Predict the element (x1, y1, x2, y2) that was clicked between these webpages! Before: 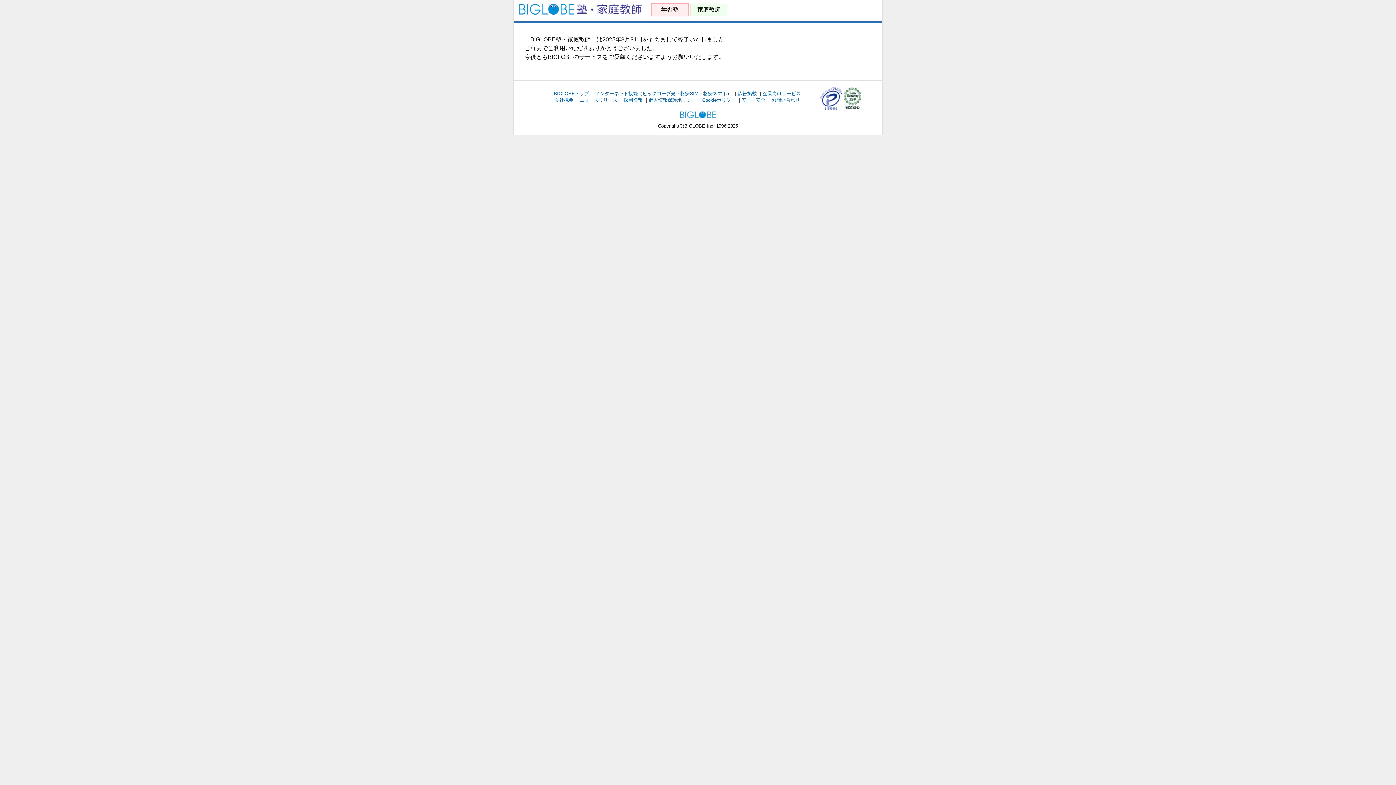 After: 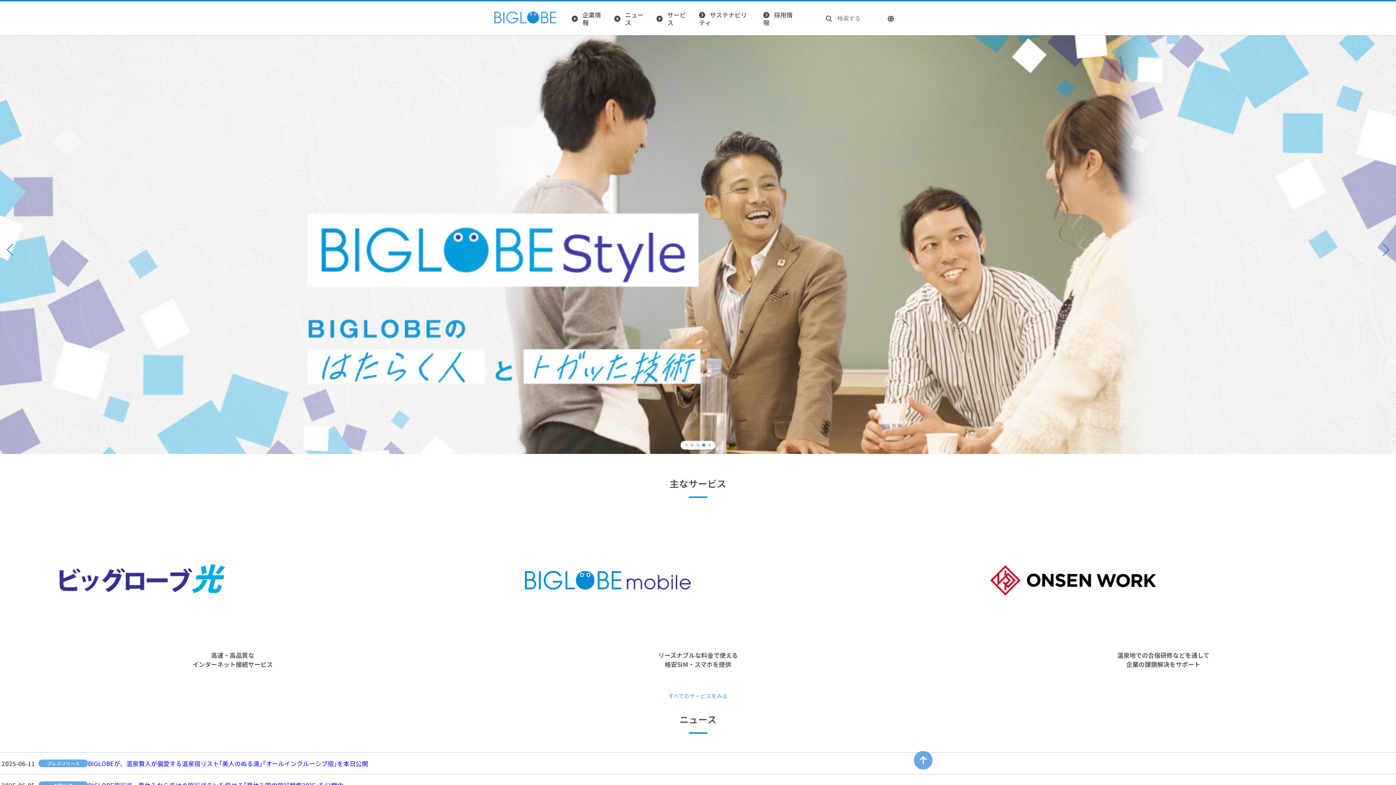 Action: label: 会社概要 bbox: (554, 97, 573, 102)